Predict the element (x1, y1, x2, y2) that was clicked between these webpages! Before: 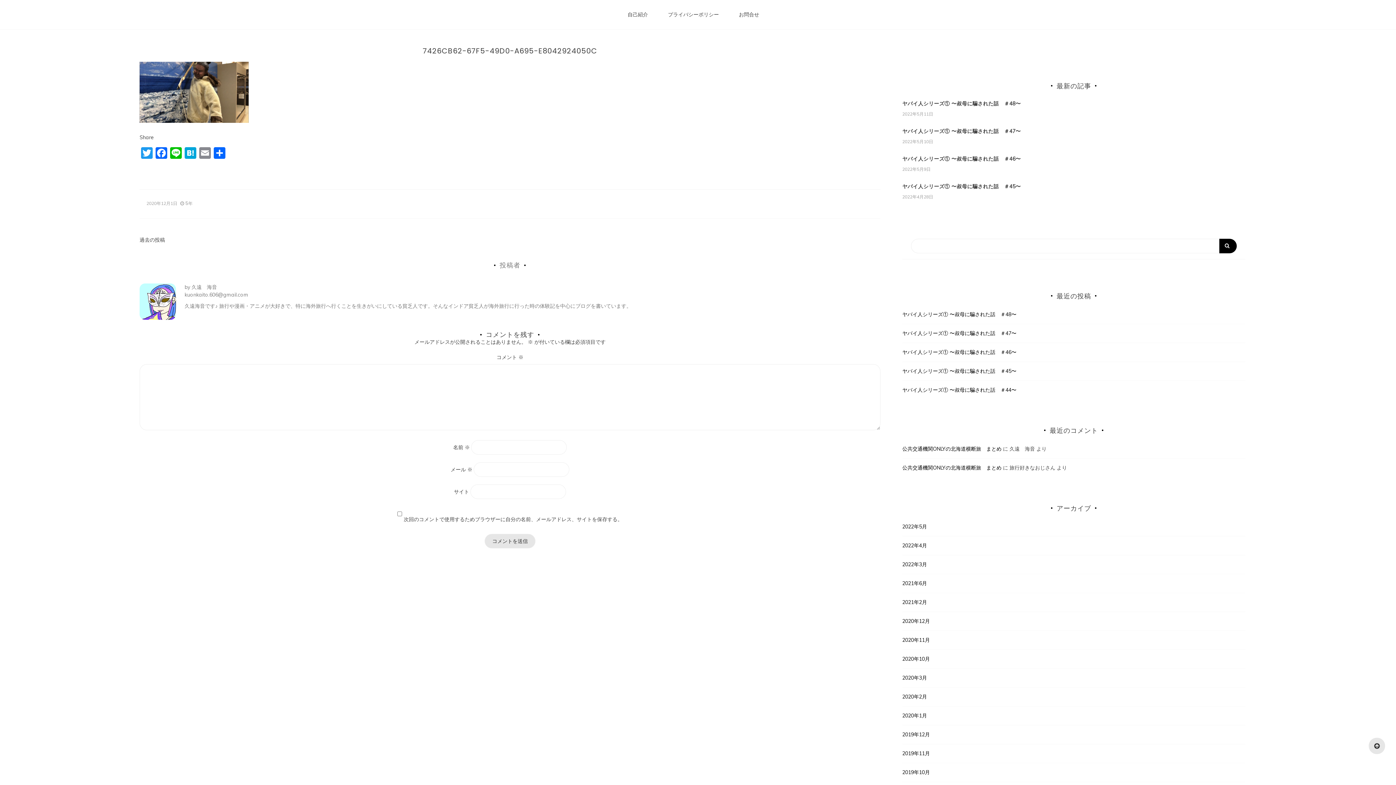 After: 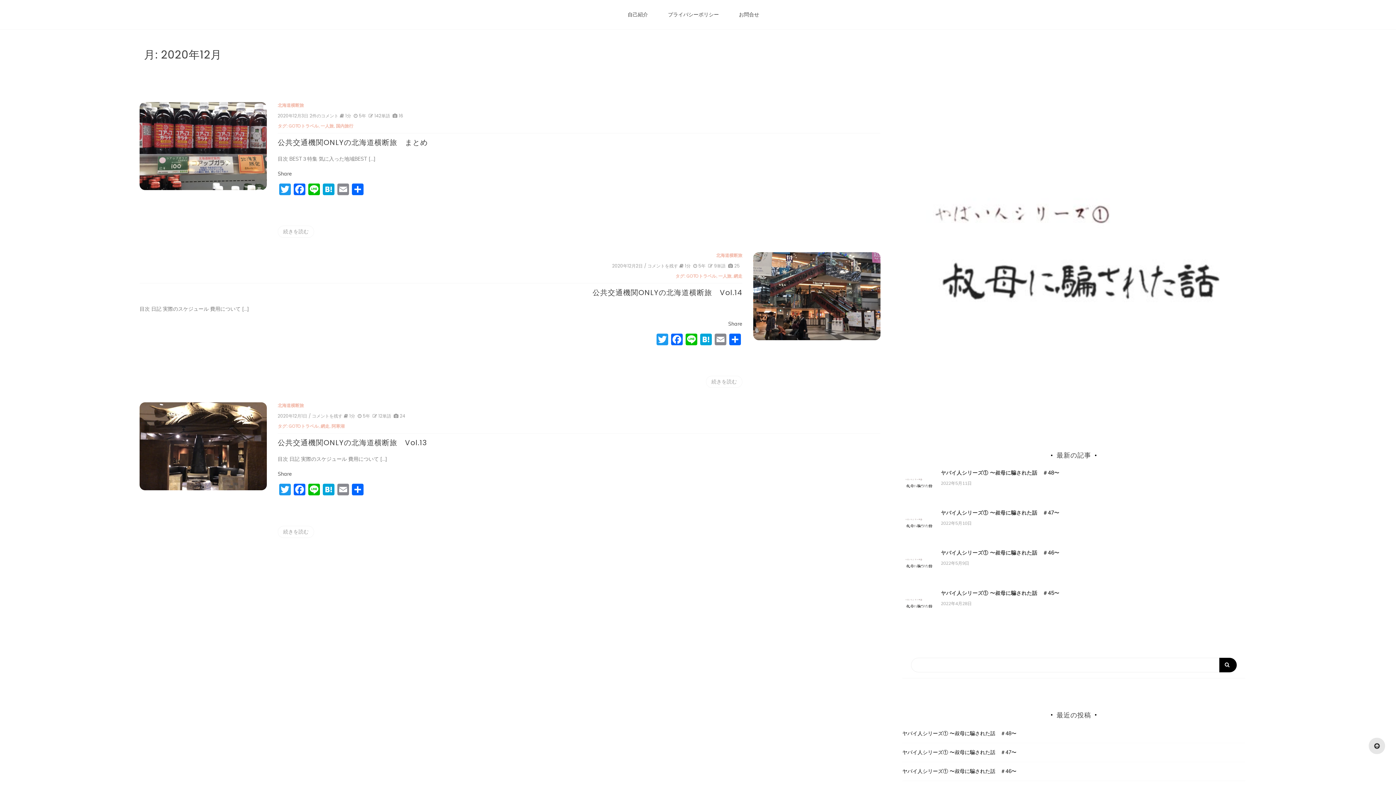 Action: bbox: (902, 618, 930, 624) label: 2020年12月